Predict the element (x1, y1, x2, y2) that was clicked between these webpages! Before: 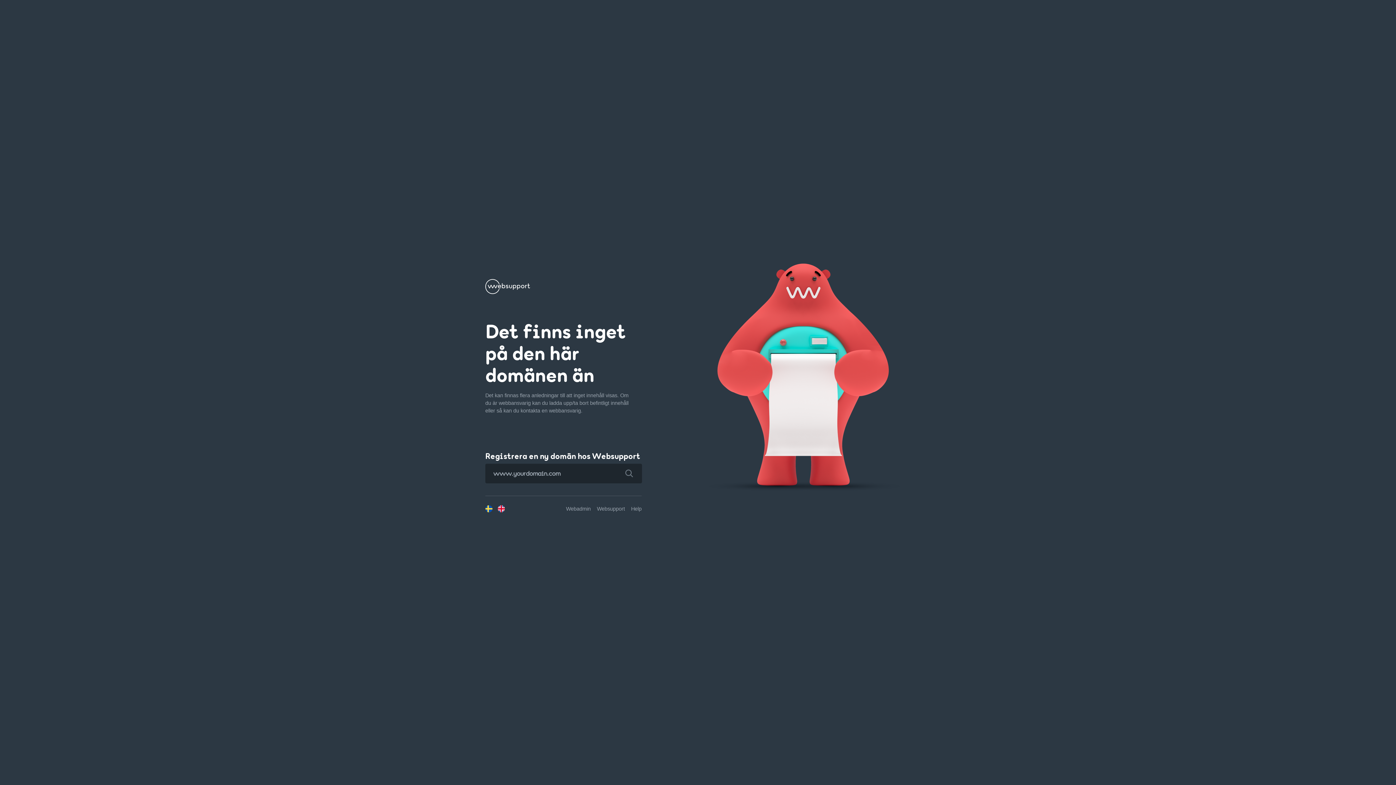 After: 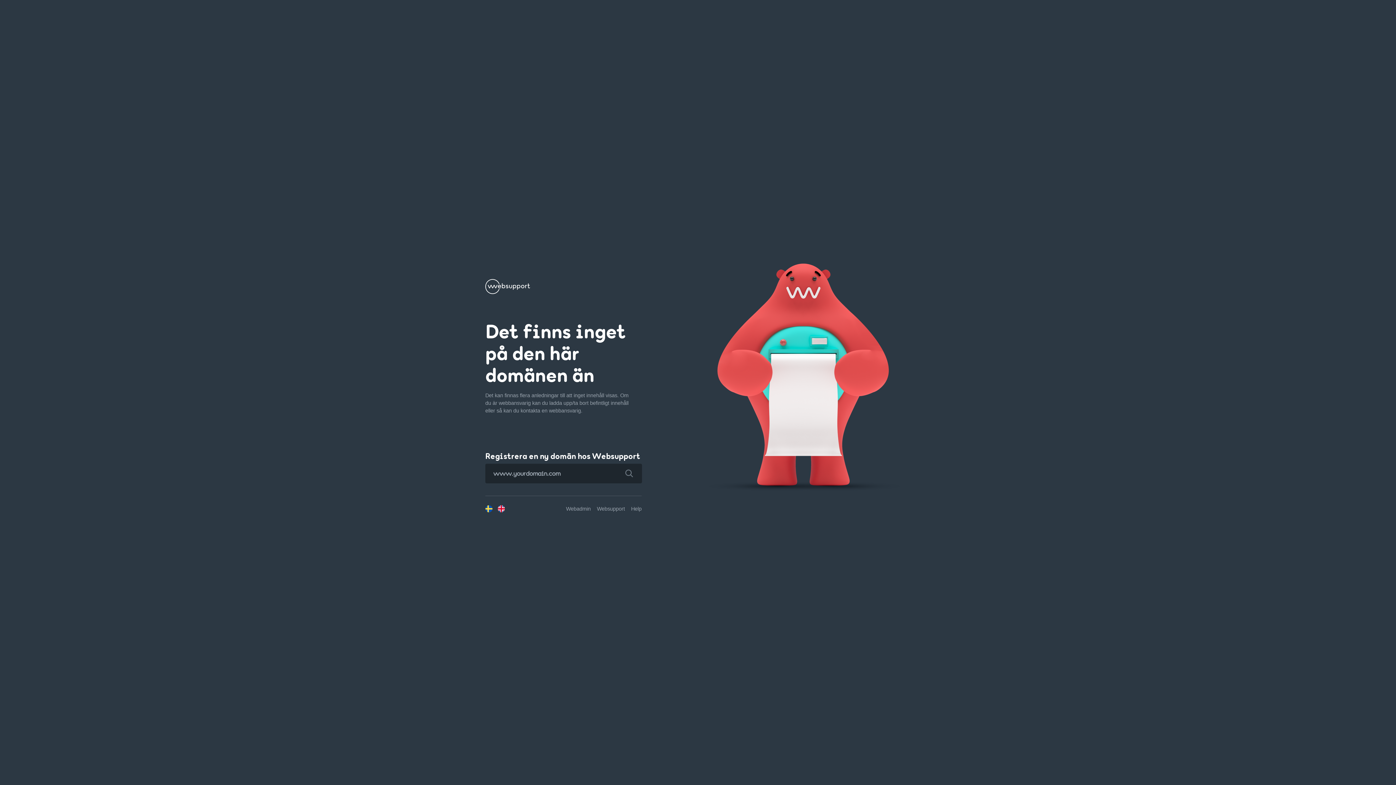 Action: bbox: (616, 463, 642, 483)